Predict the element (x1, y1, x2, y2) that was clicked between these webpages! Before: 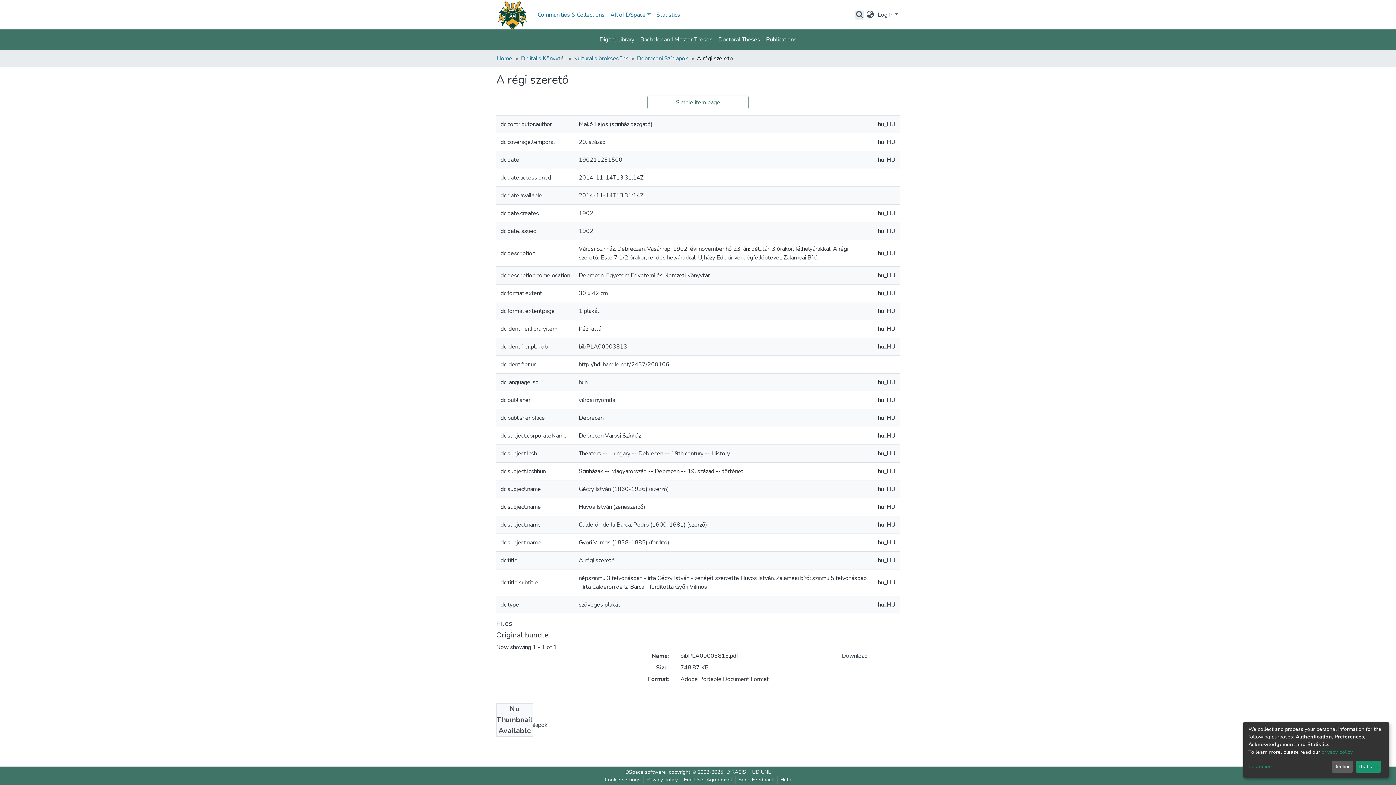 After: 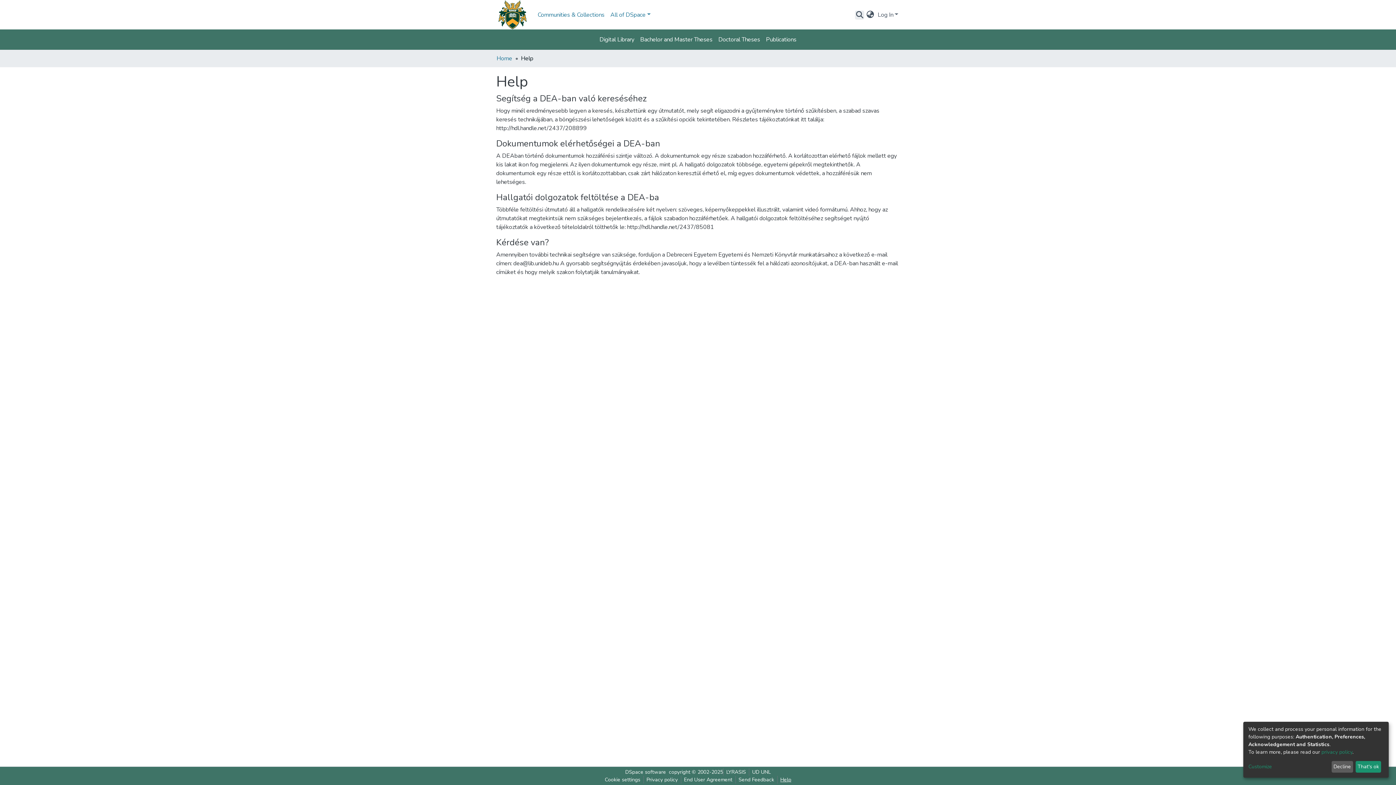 Action: label: Help bbox: (777, 776, 794, 784)